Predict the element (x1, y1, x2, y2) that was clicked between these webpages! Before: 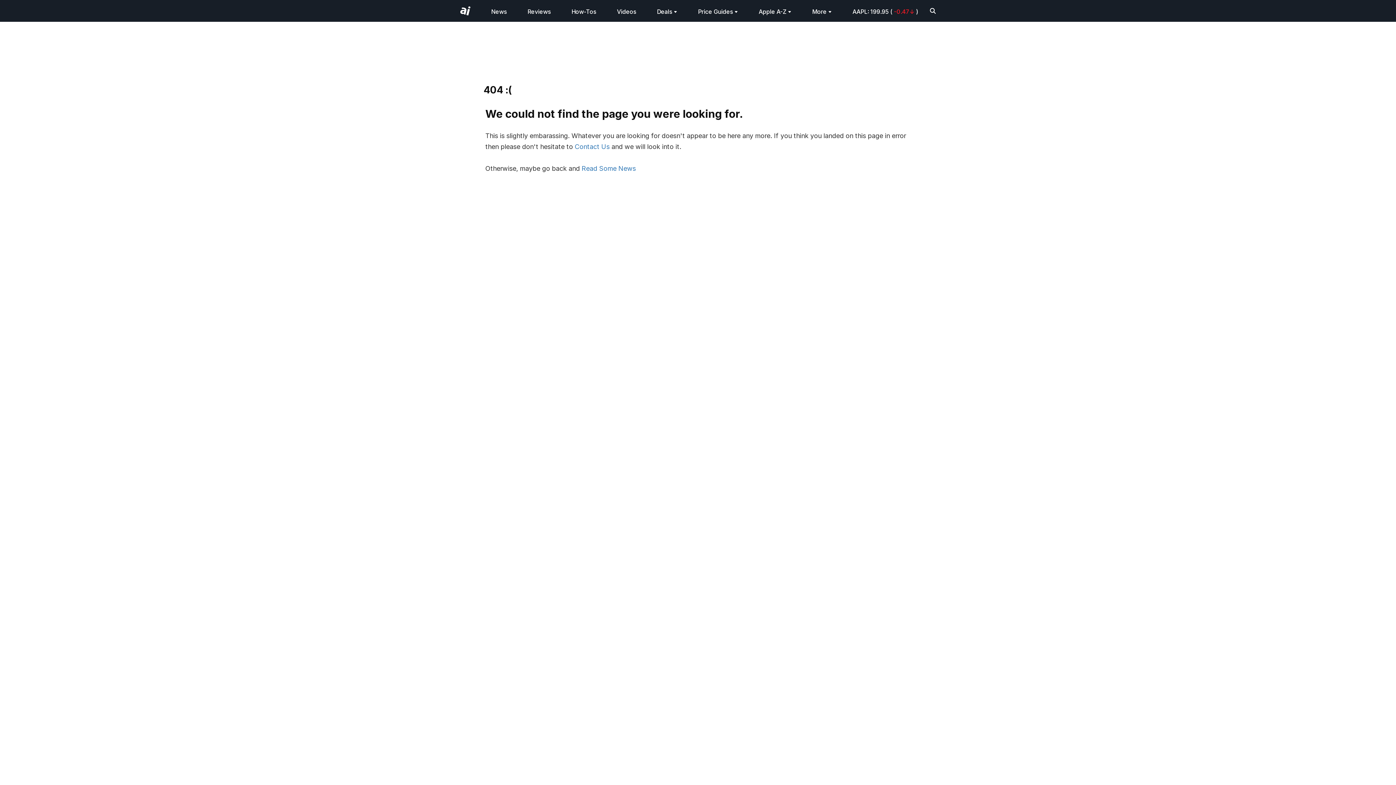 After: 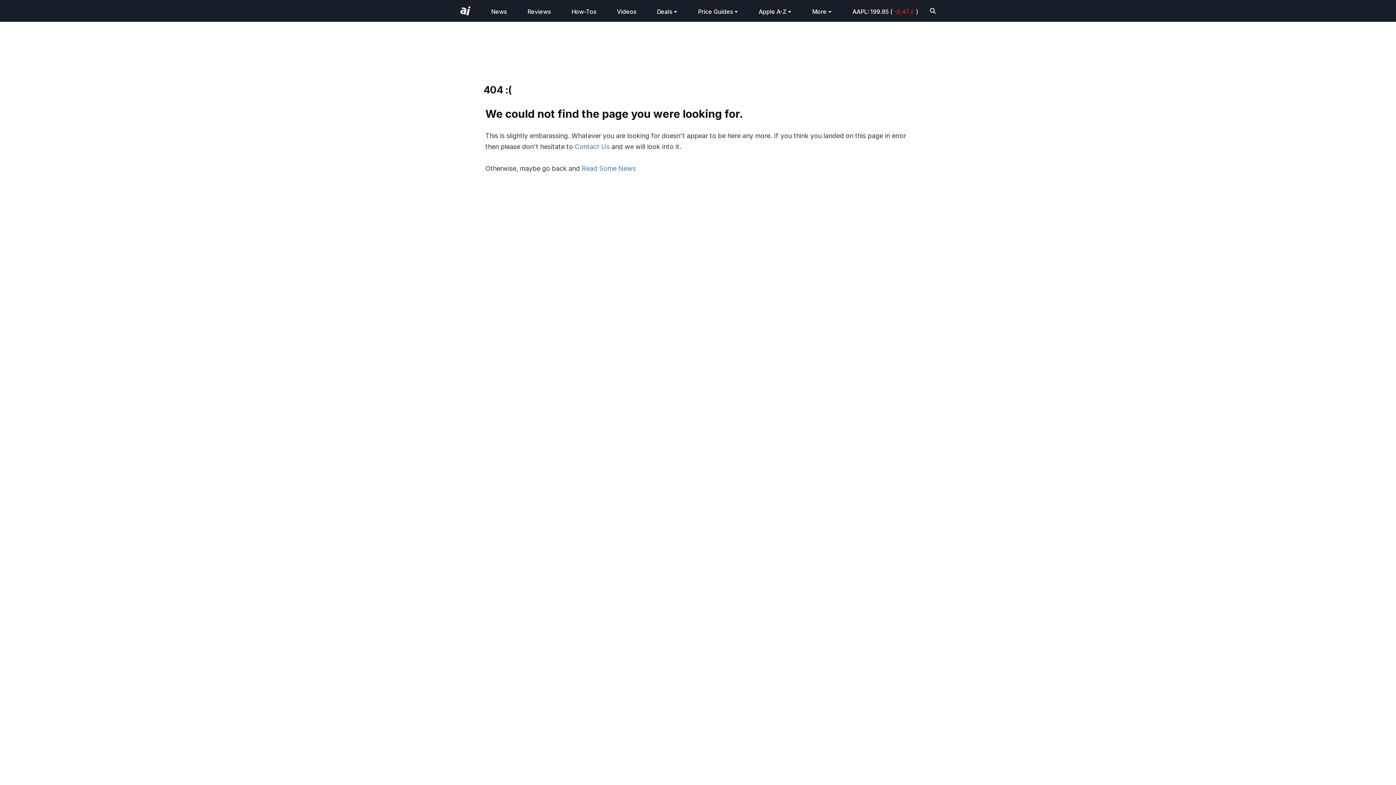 Action: bbox: (574, 142, 609, 150) label: Contact Us